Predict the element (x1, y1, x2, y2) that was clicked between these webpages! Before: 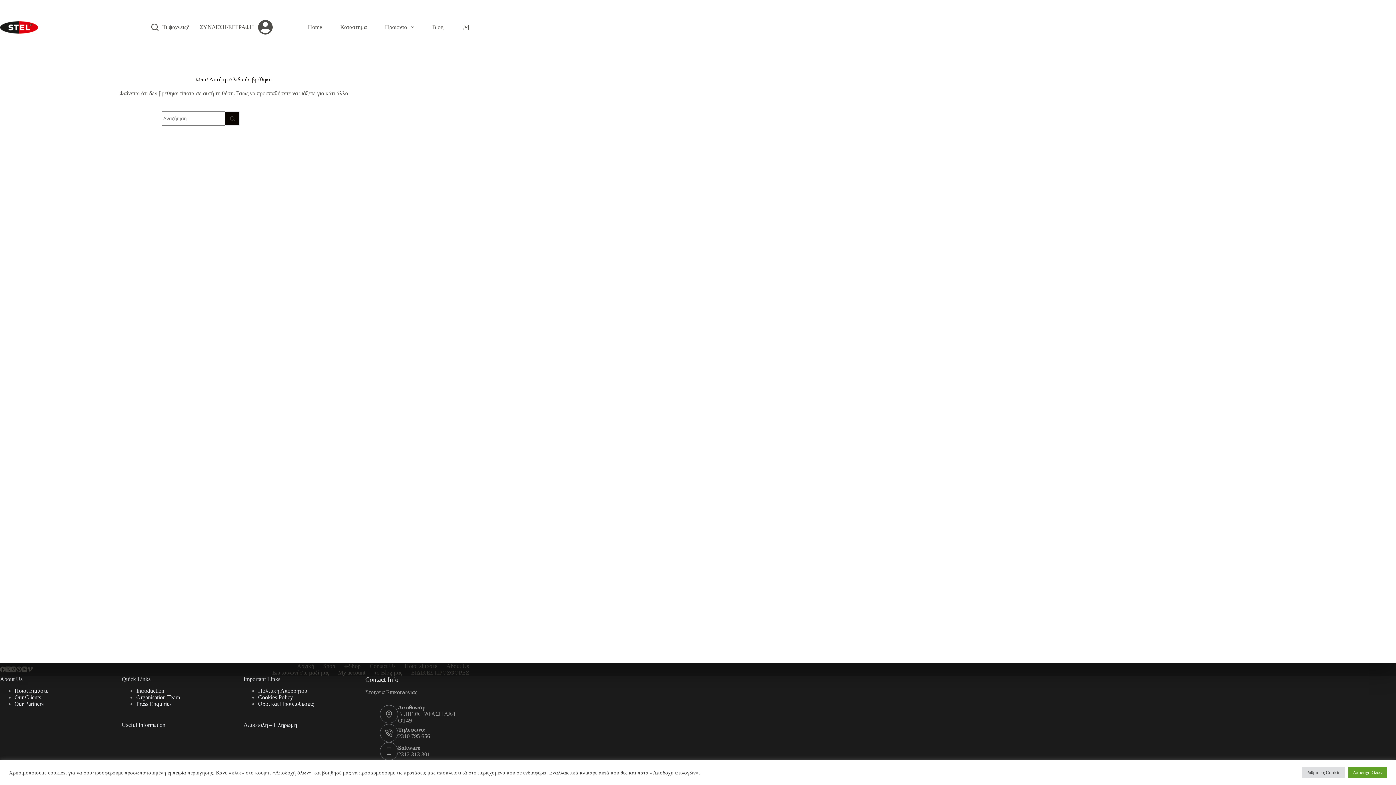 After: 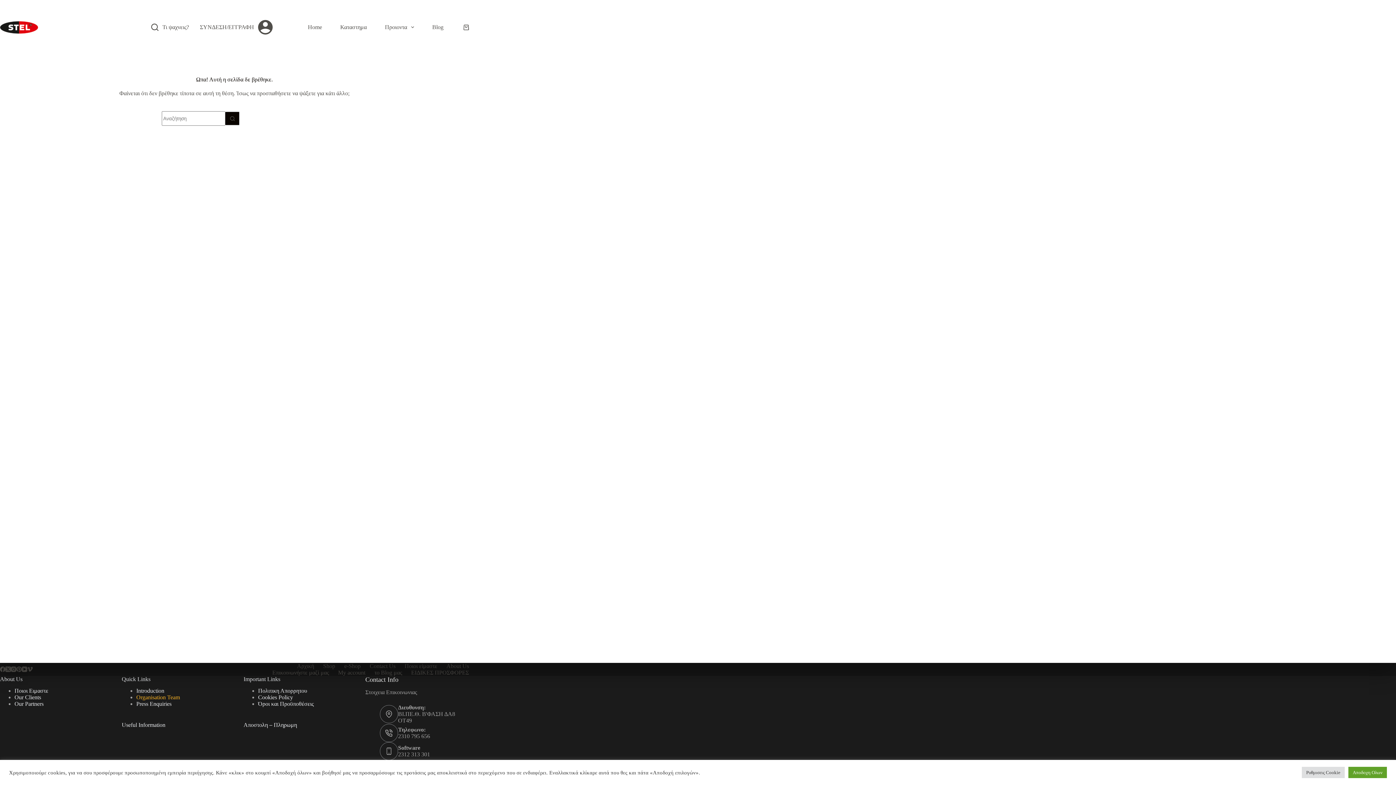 Action: bbox: (136, 694, 180, 700) label: Organisation Team